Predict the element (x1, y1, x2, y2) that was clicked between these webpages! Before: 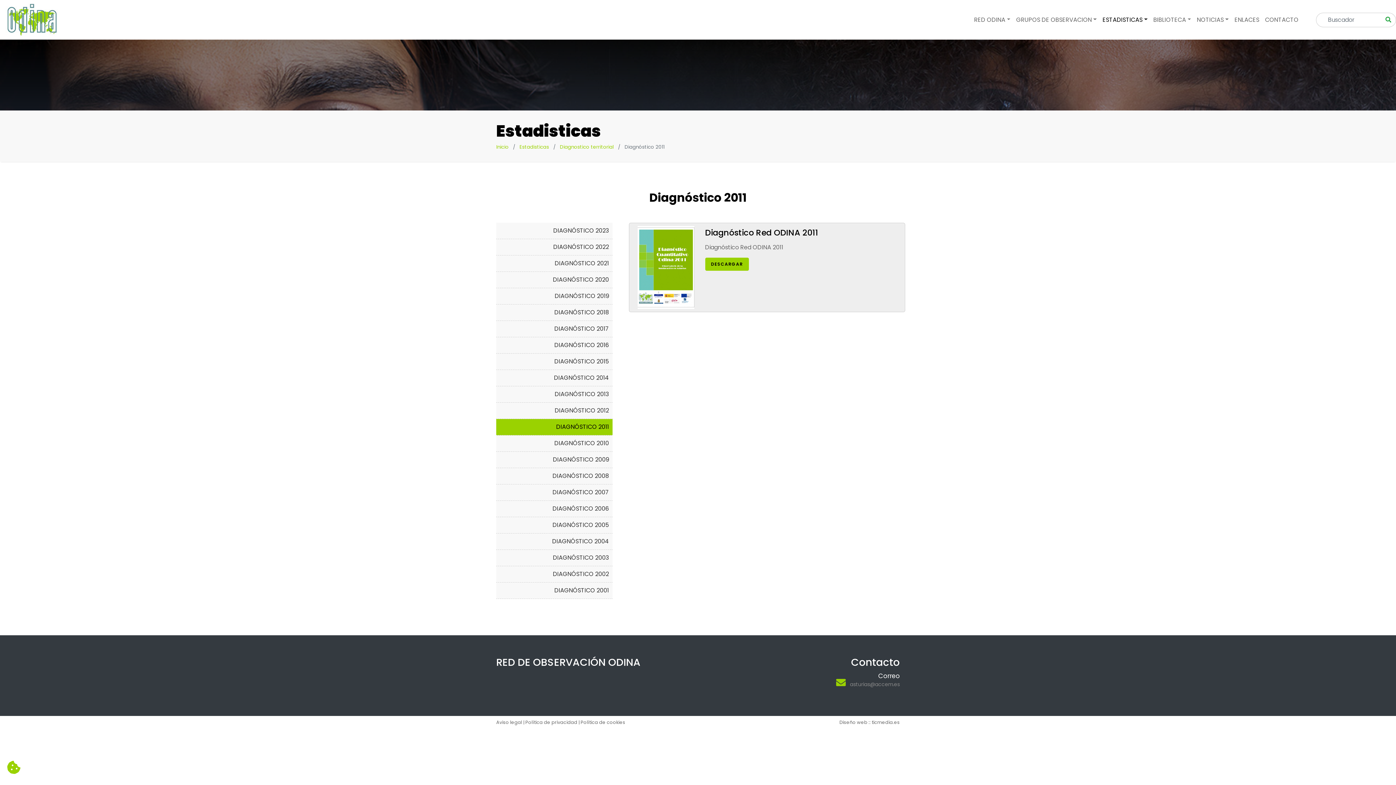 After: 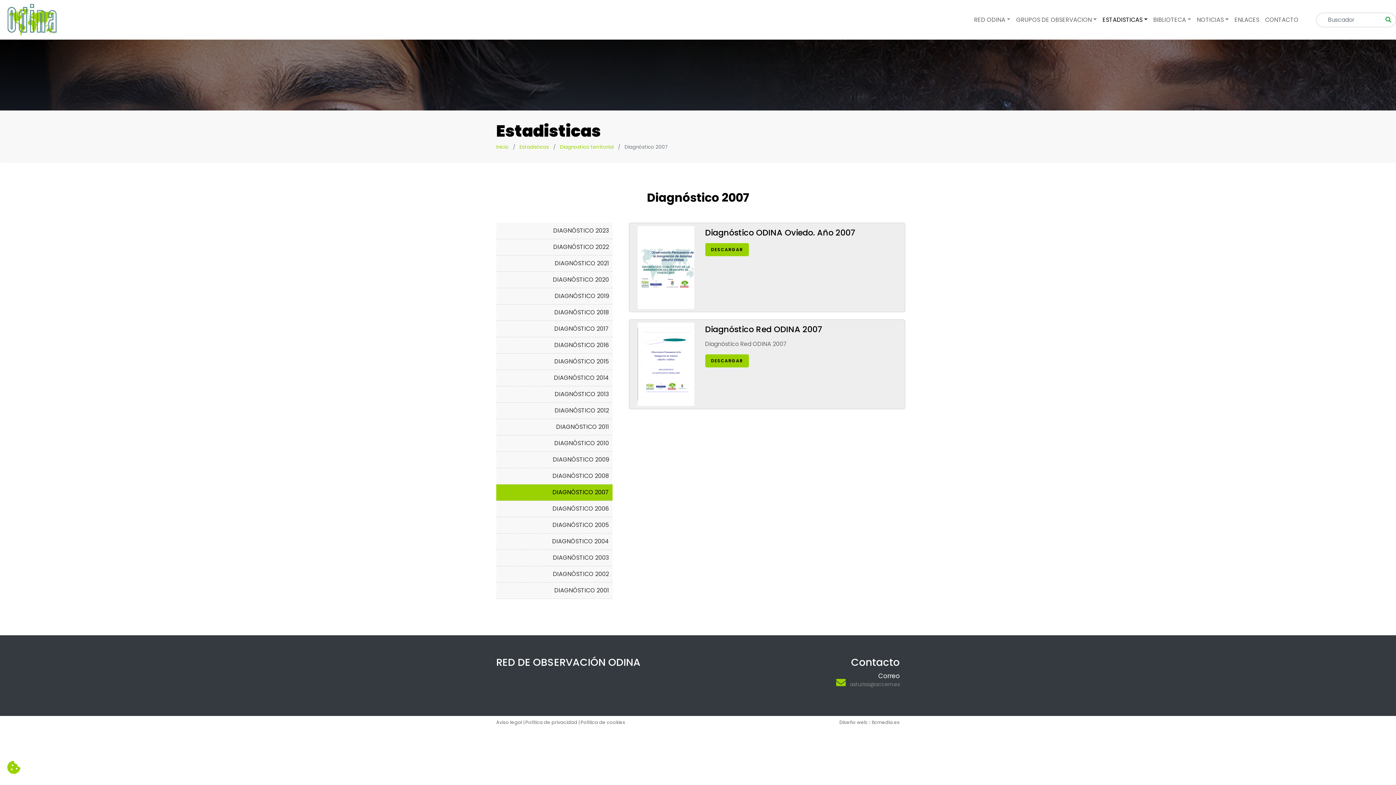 Action: label: DIAGNÓSTICO 2007 bbox: (496, 484, 612, 501)